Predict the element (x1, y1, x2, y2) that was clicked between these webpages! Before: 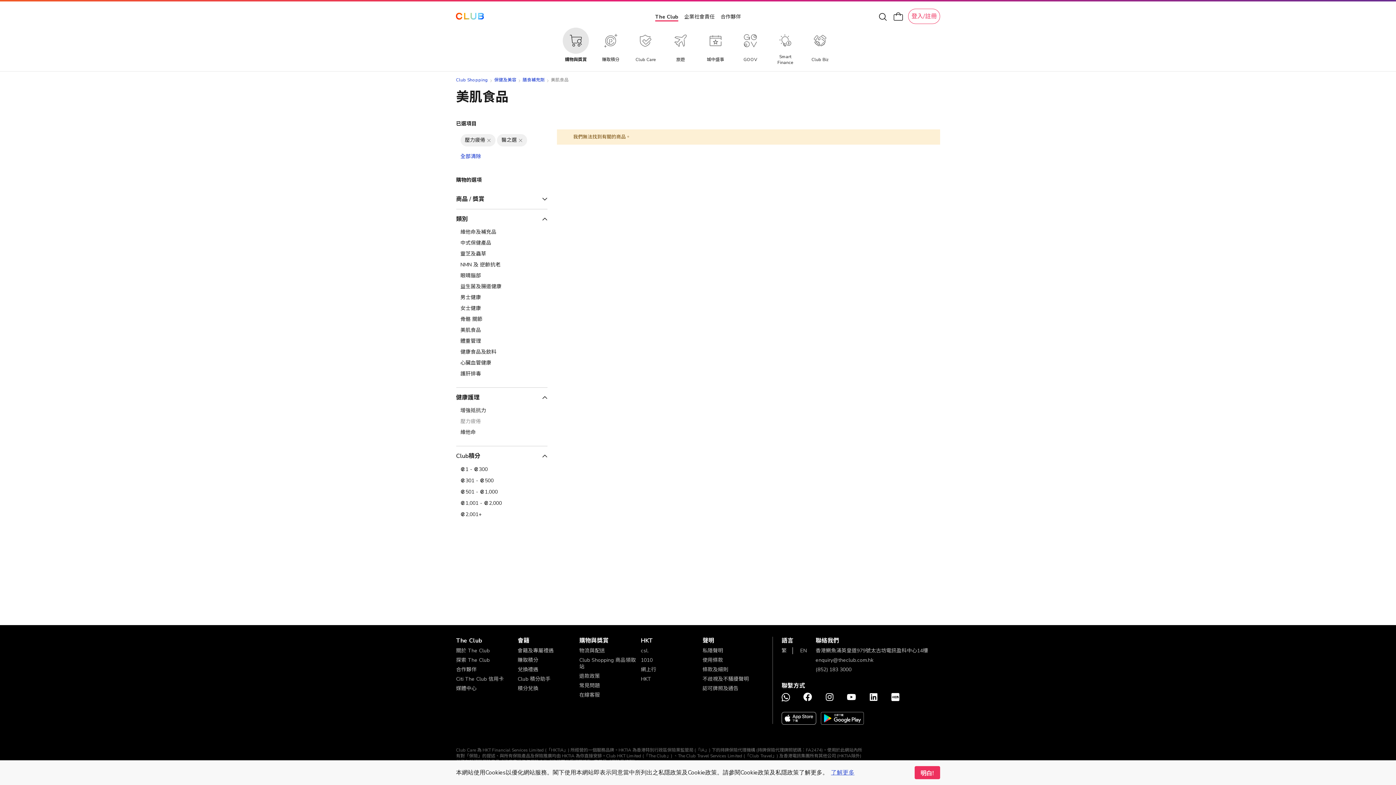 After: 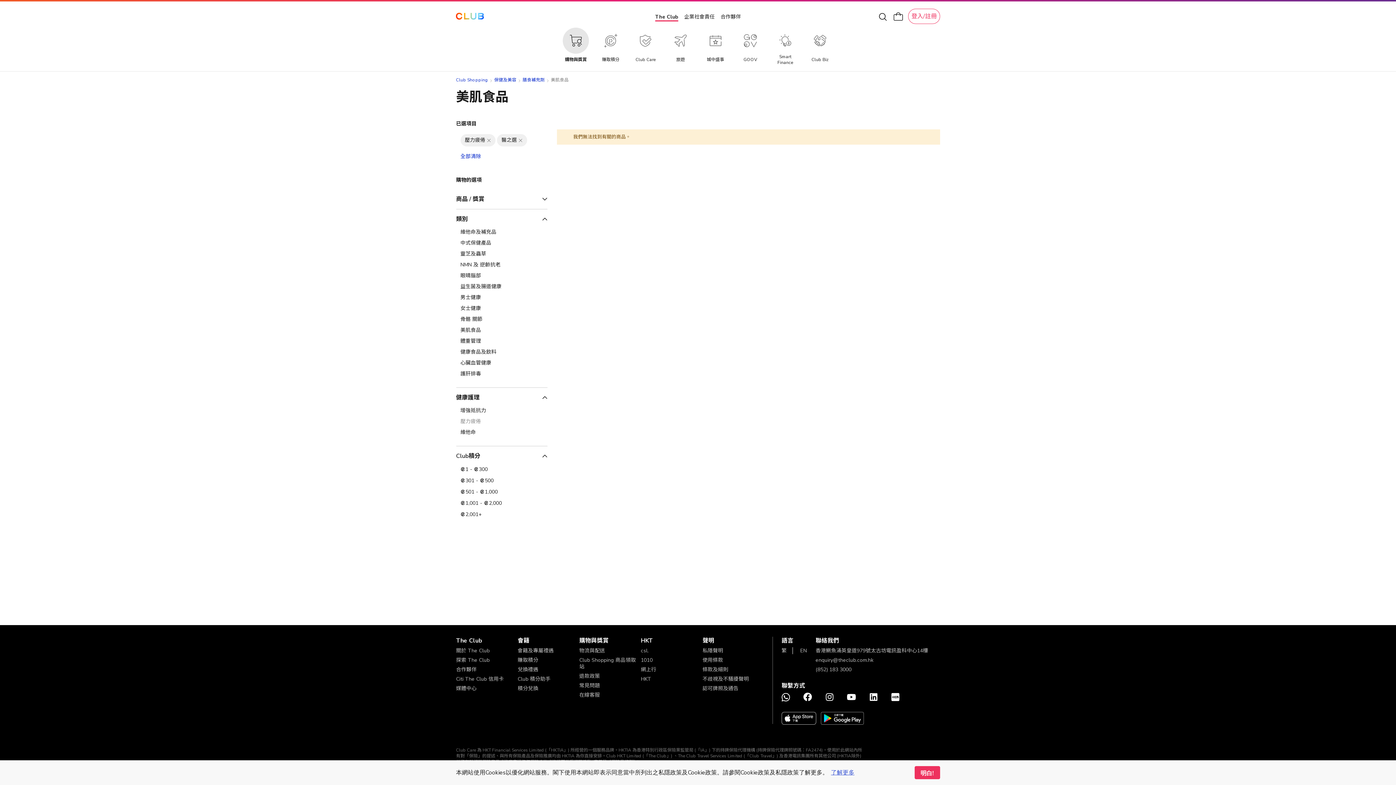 Action: bbox: (460, 327, 543, 333) label: 美肌食品